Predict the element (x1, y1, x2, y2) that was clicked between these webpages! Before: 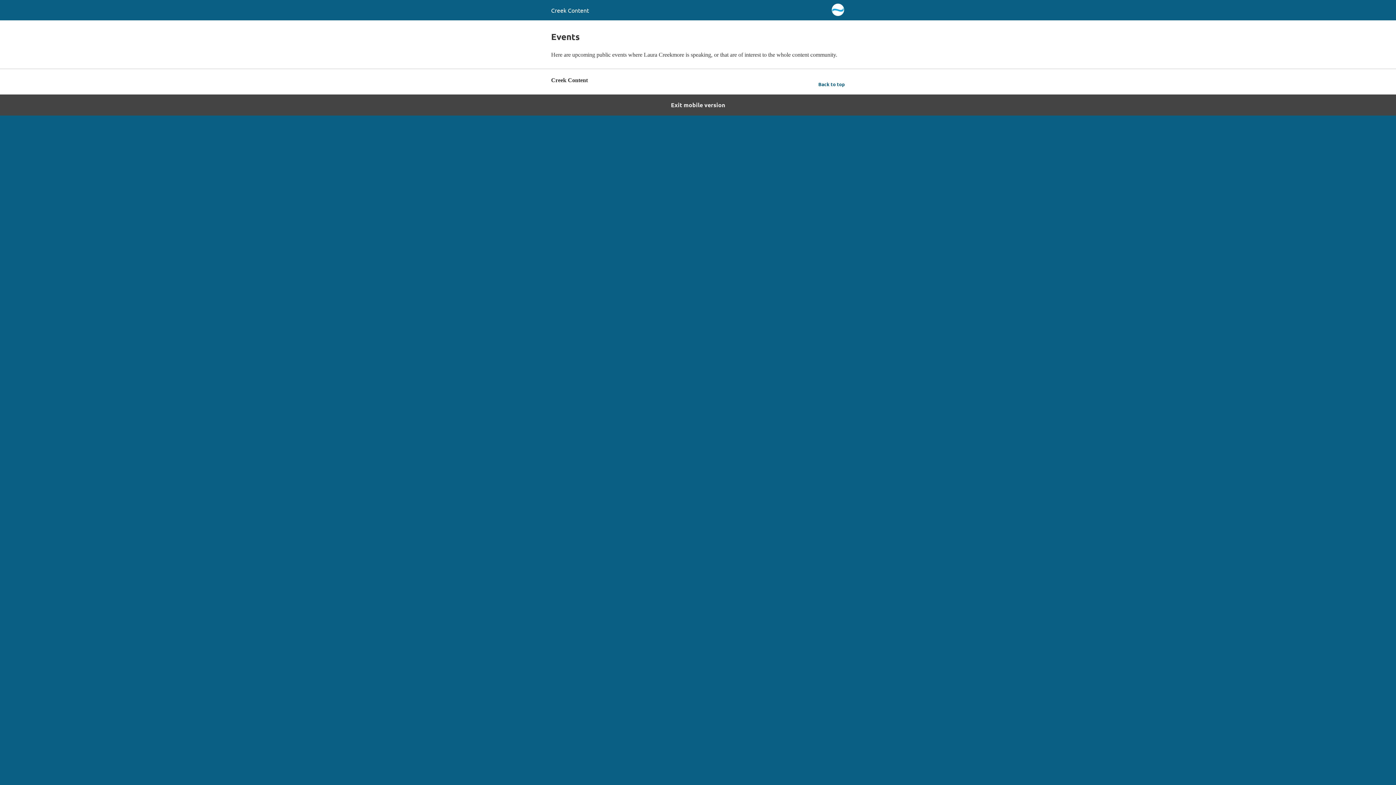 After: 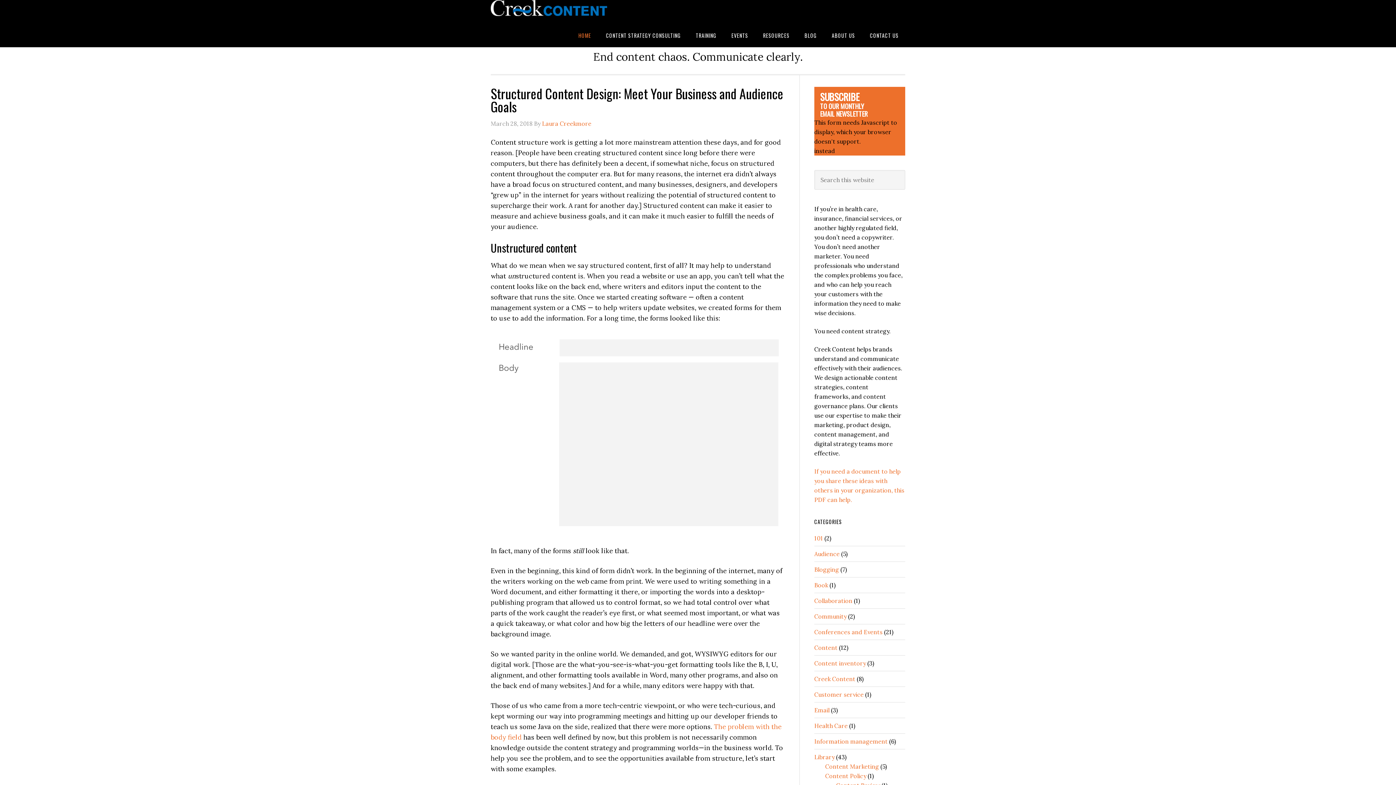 Action: label: Creek Content bbox: (551, 6, 589, 13)